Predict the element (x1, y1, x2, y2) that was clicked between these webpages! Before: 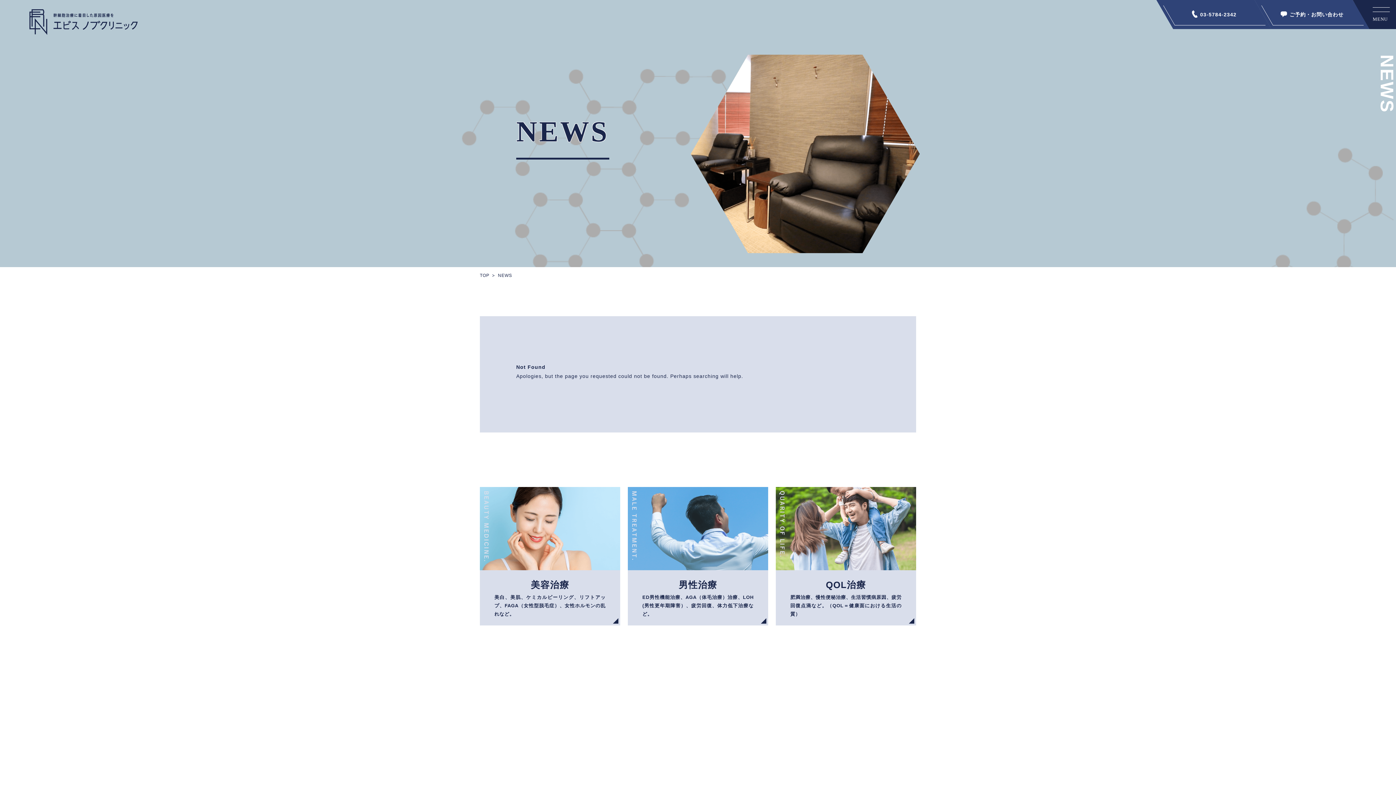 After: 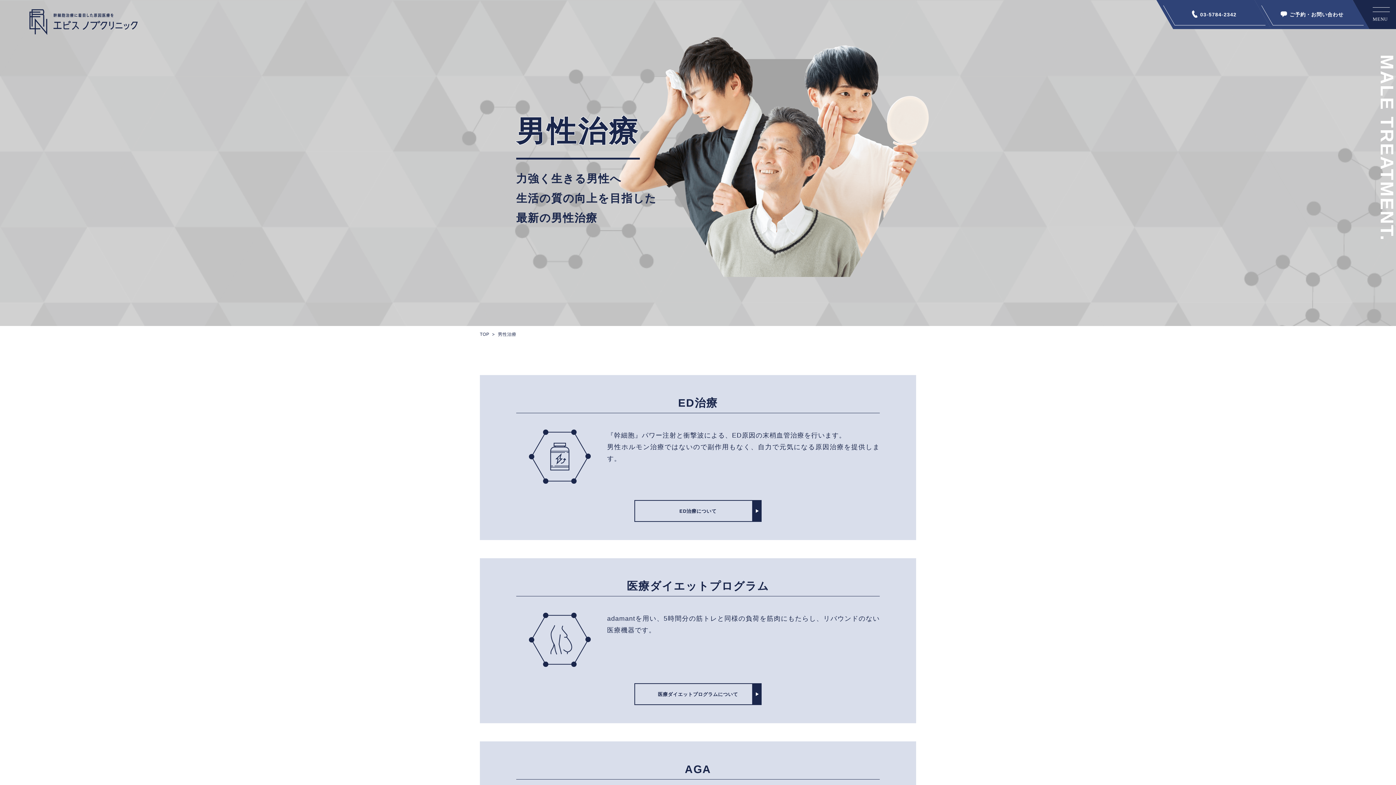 Action: bbox: (628, 487, 768, 625)